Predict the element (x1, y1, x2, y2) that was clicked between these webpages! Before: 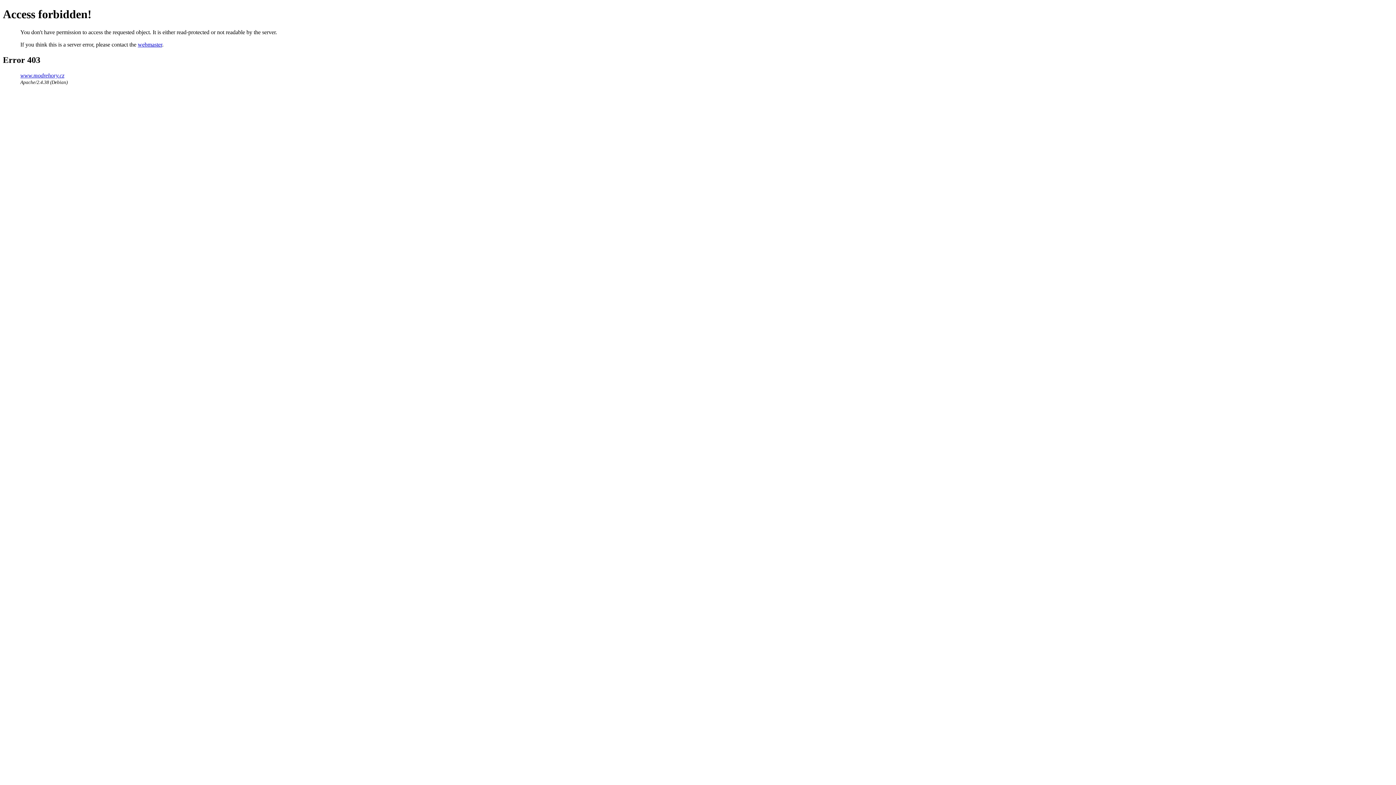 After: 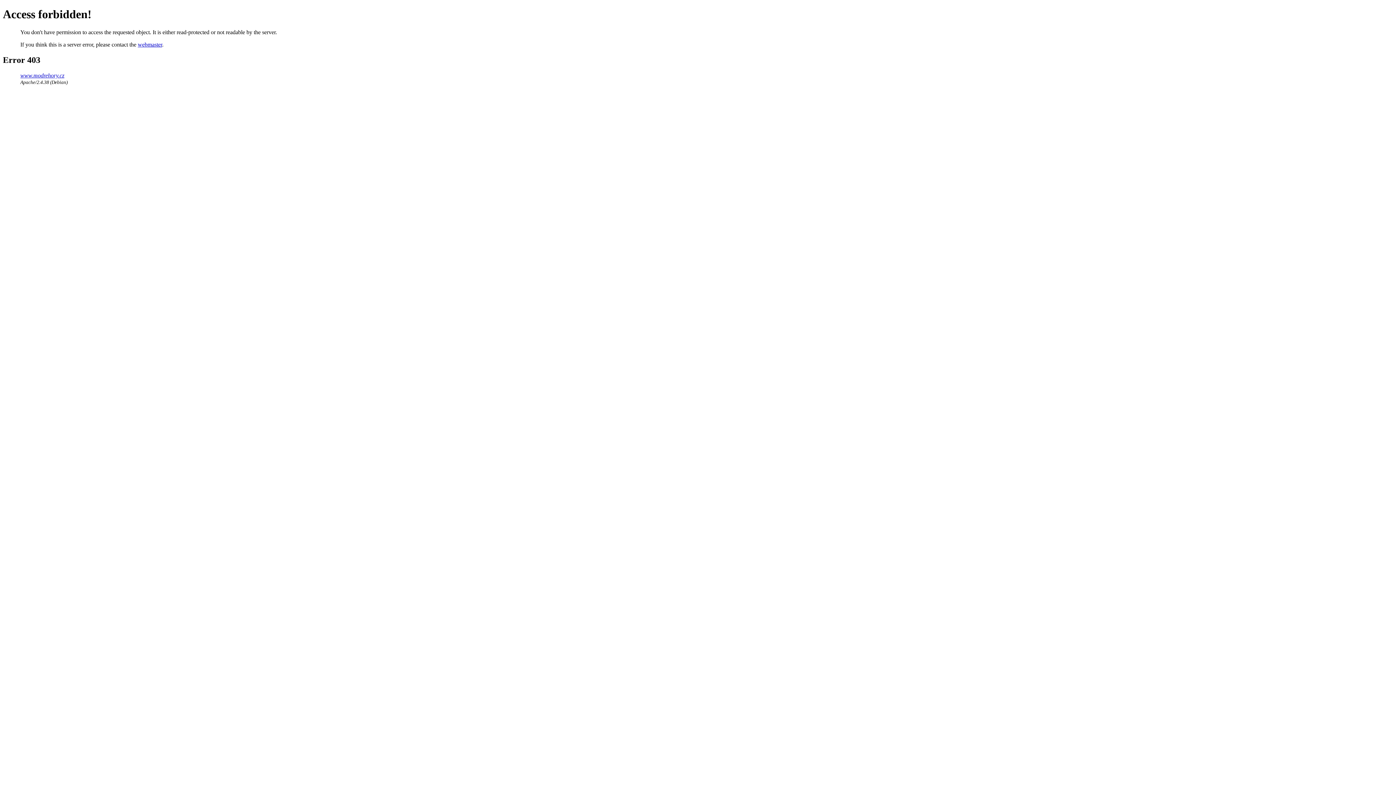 Action: label: webmaster bbox: (137, 41, 162, 47)